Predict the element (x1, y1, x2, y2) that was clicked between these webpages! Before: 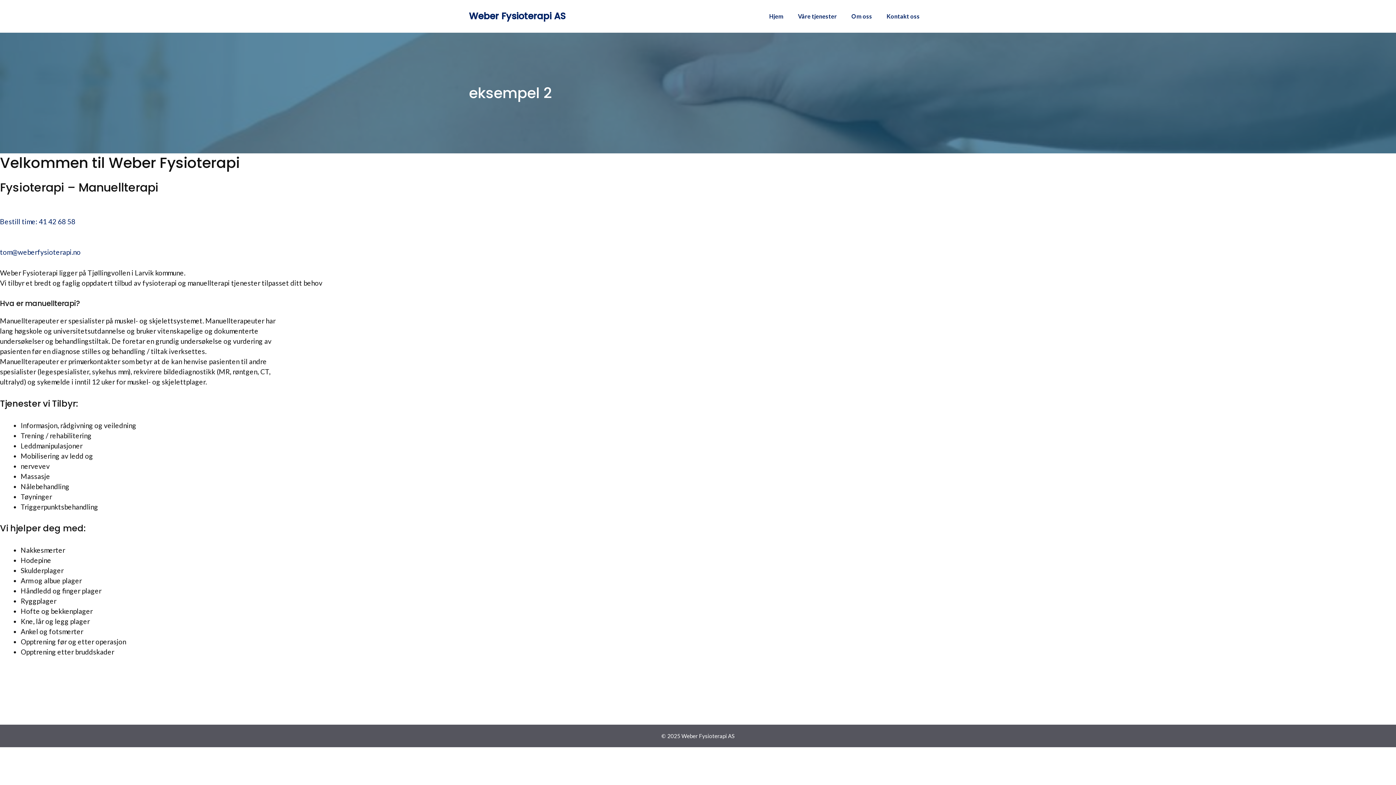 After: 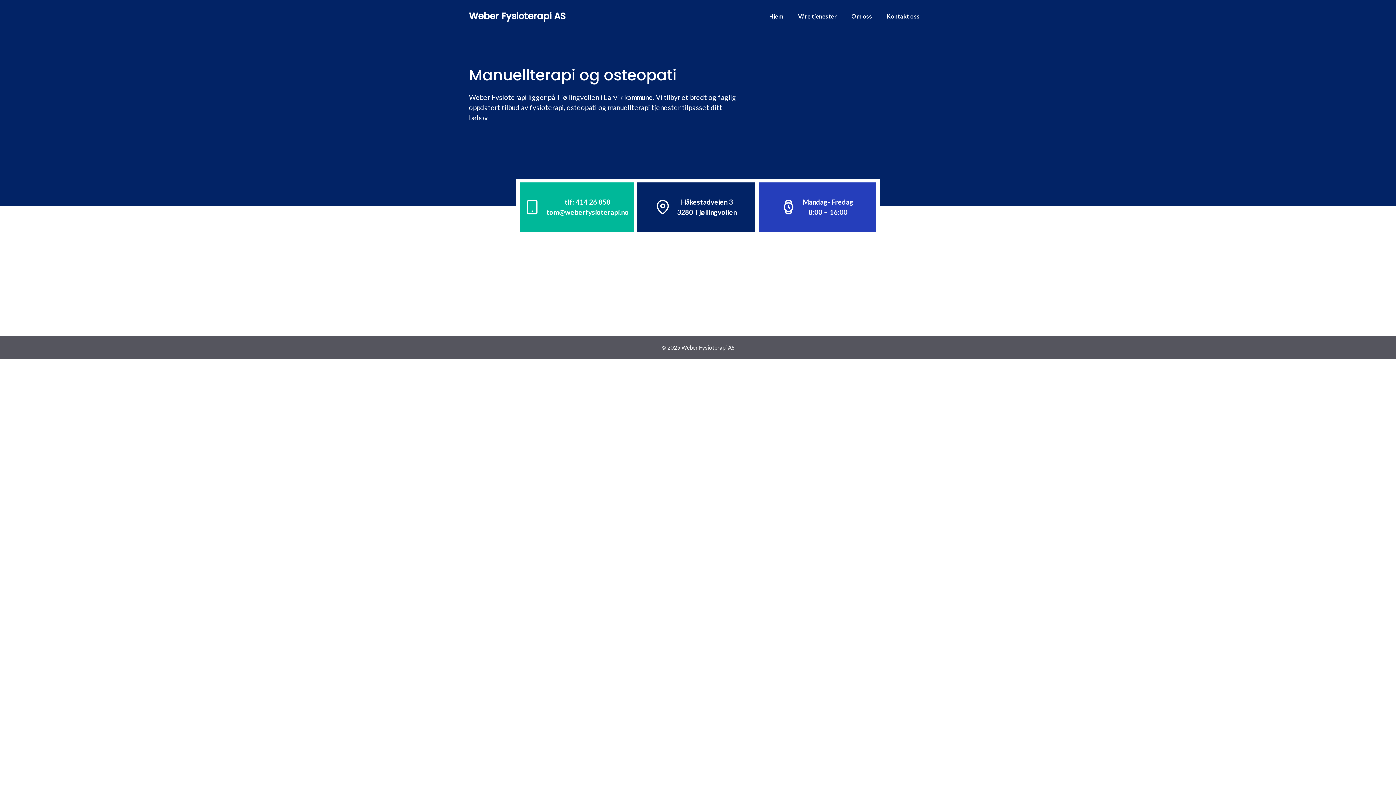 Action: label: Weber Fysioterapi AS bbox: (469, 9, 565, 22)